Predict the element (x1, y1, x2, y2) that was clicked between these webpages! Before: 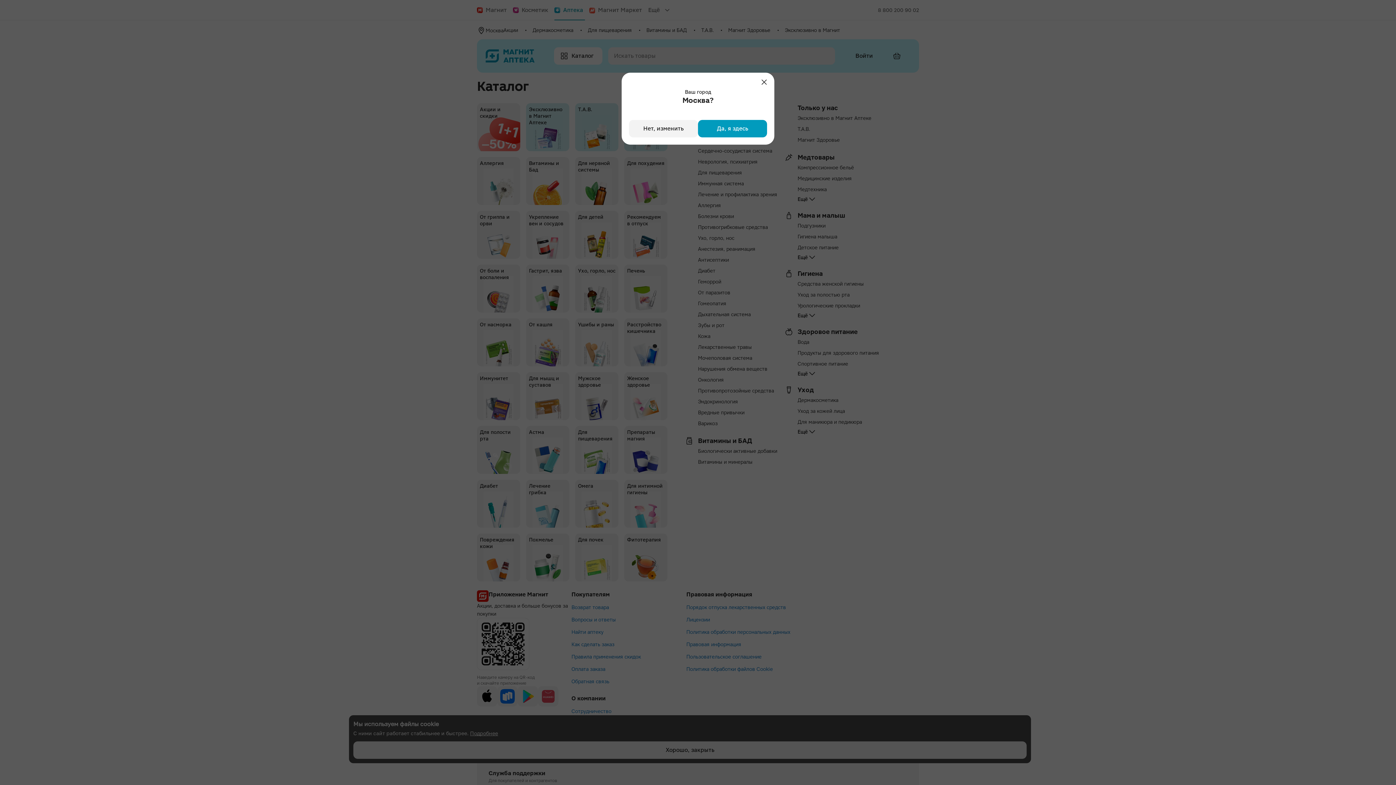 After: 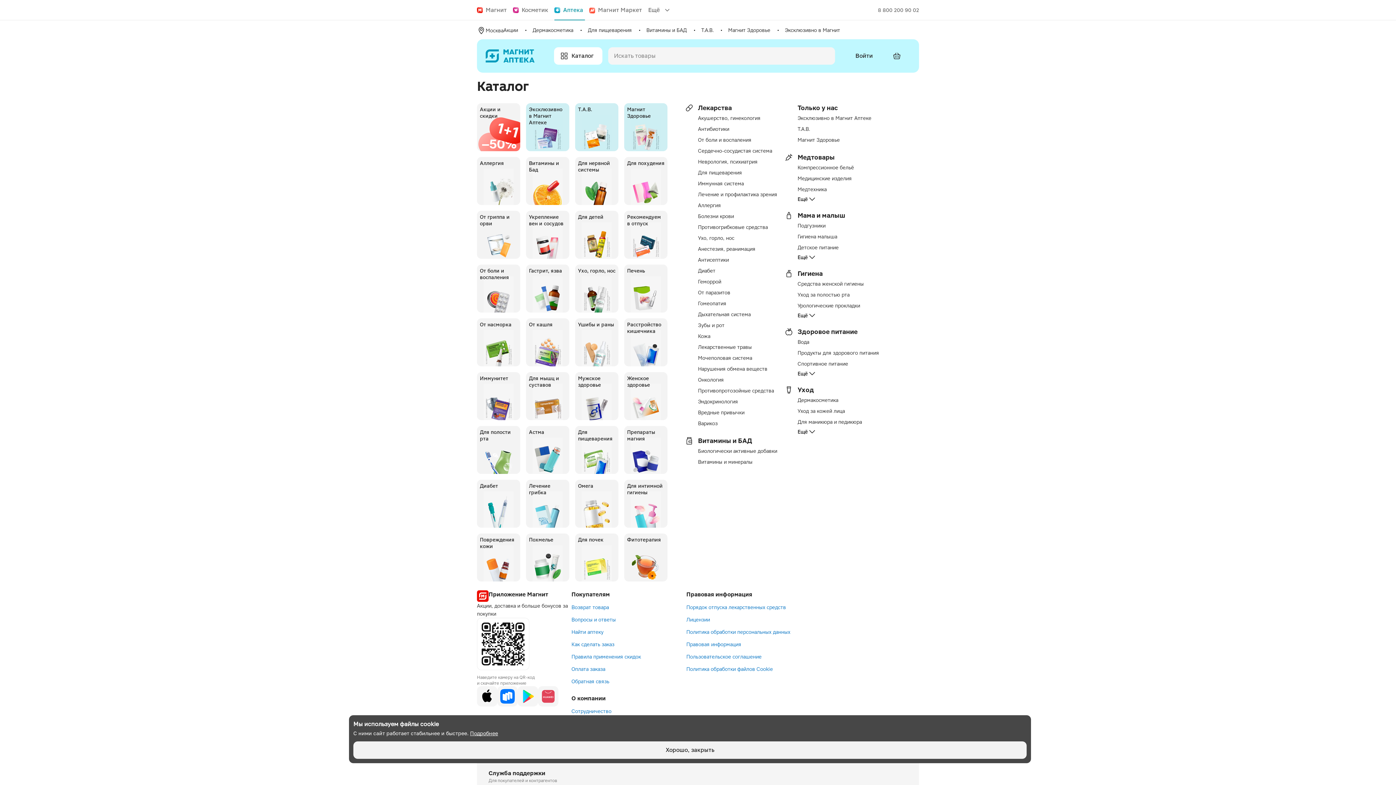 Action: bbox: (758, 76, 770, 88)